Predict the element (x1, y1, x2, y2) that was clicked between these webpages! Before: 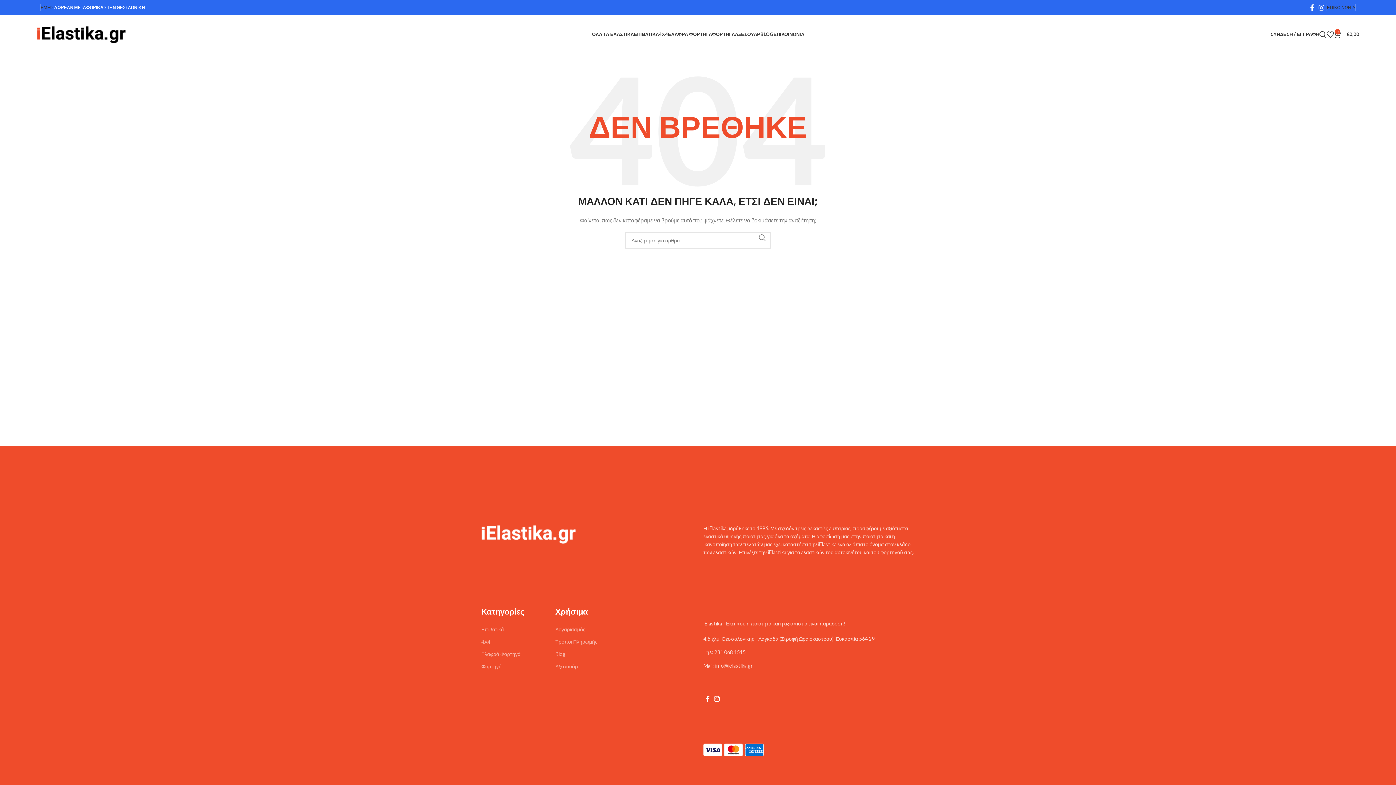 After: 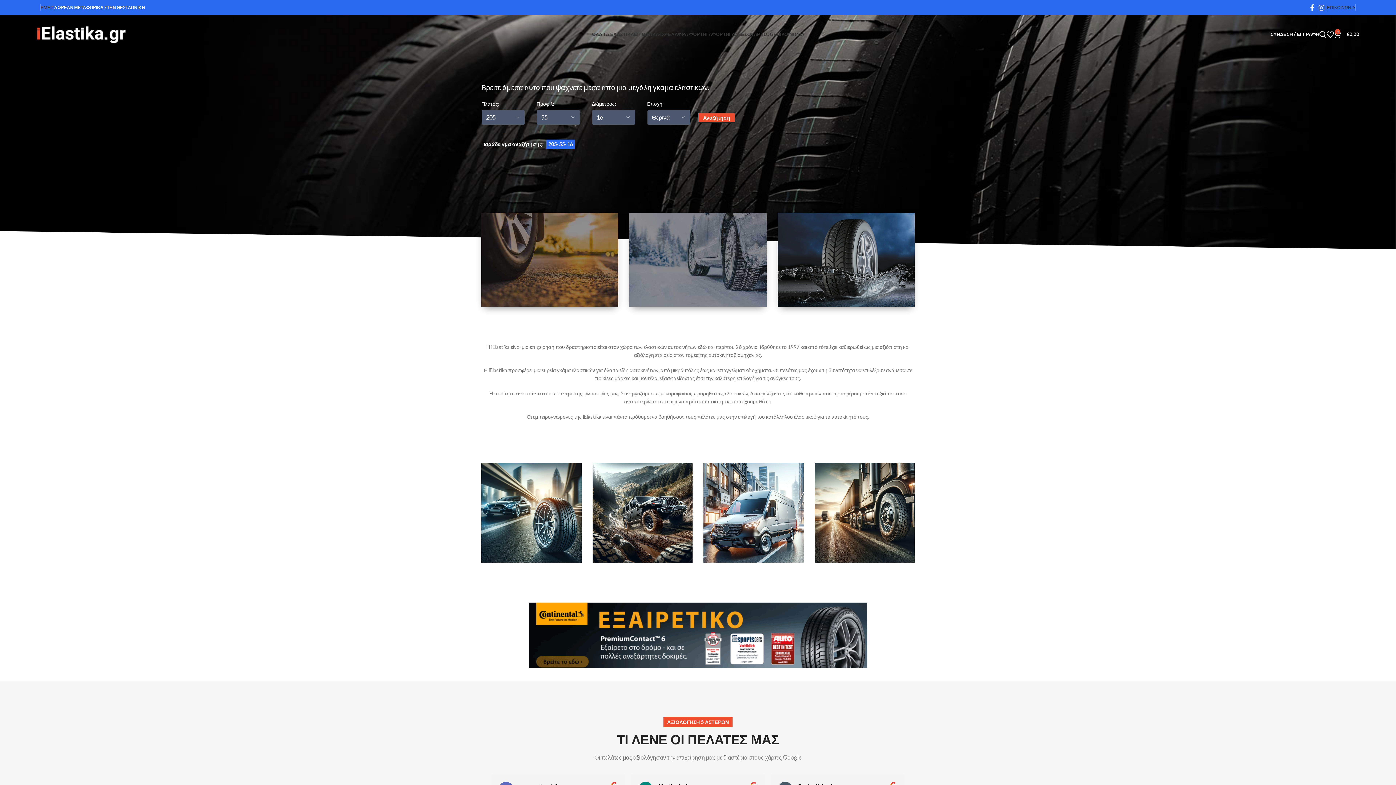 Action: label: Site logo bbox: (36, 30, 125, 36)